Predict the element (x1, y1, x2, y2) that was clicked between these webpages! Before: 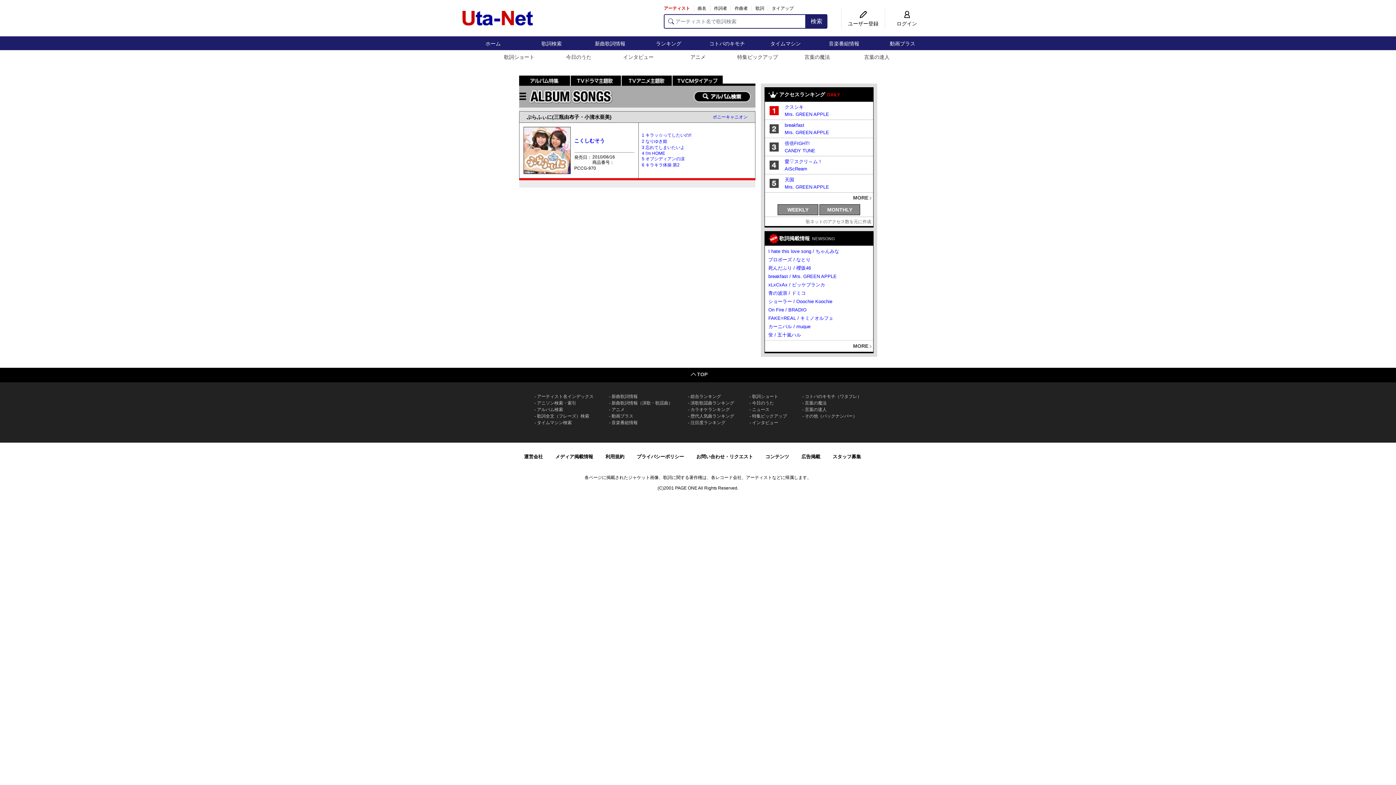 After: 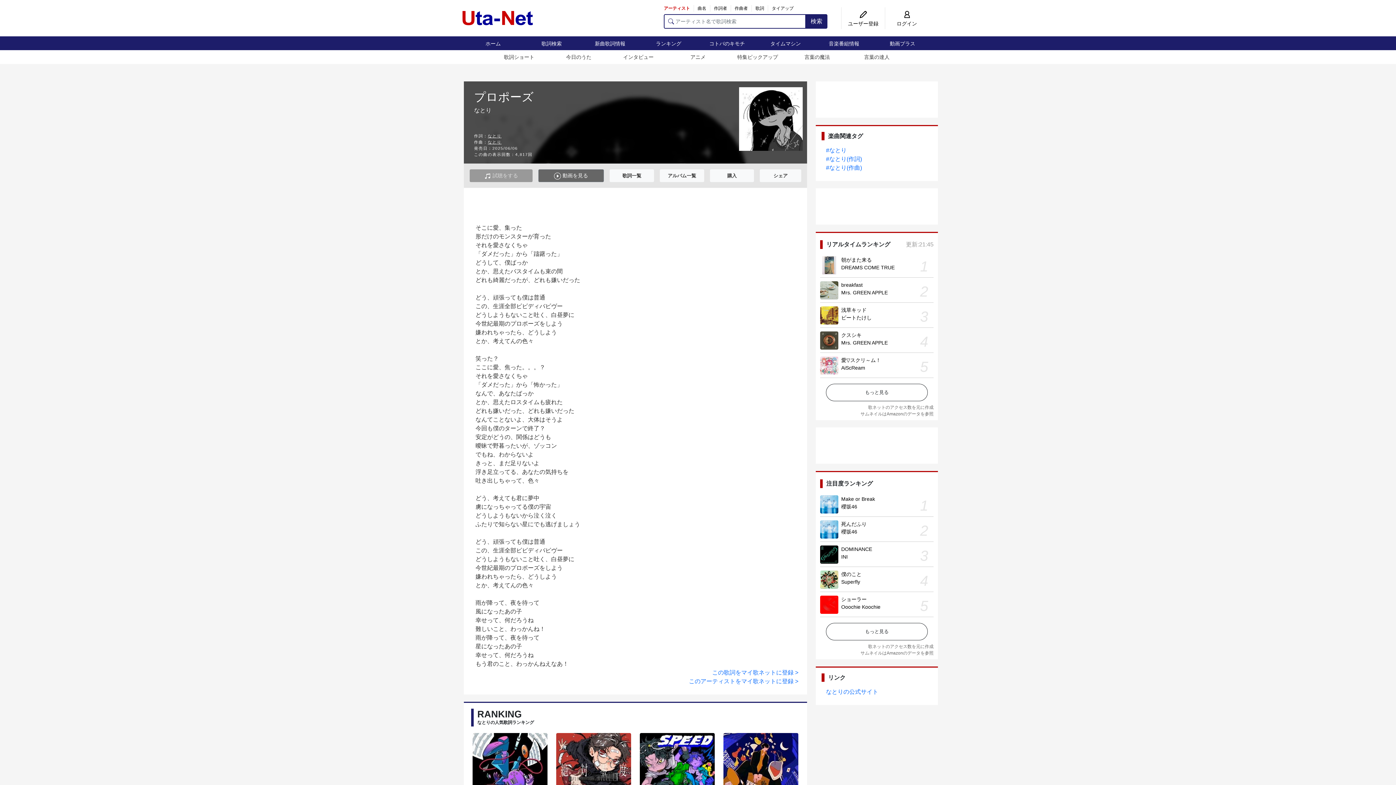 Action: label: プロポーズ / なとり bbox: (768, 255, 810, 264)